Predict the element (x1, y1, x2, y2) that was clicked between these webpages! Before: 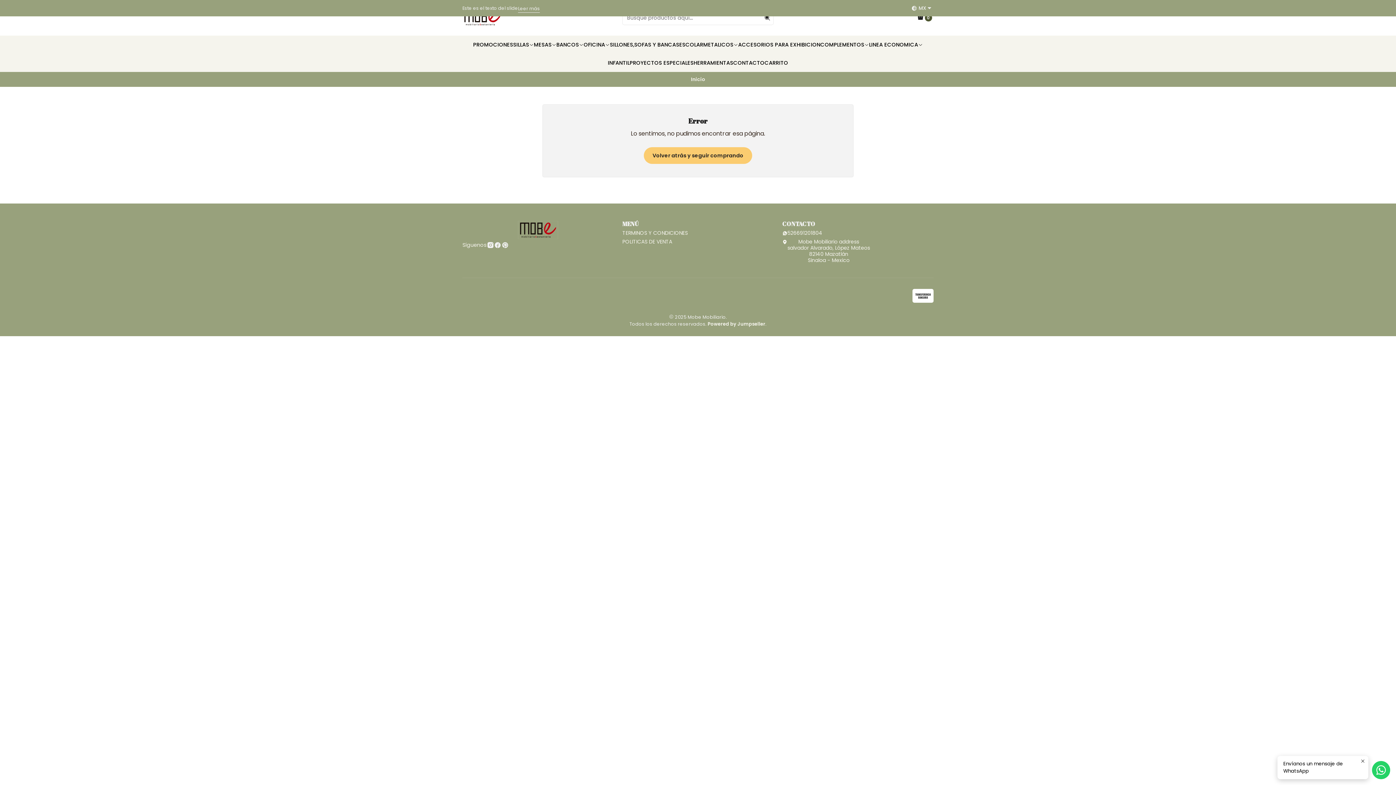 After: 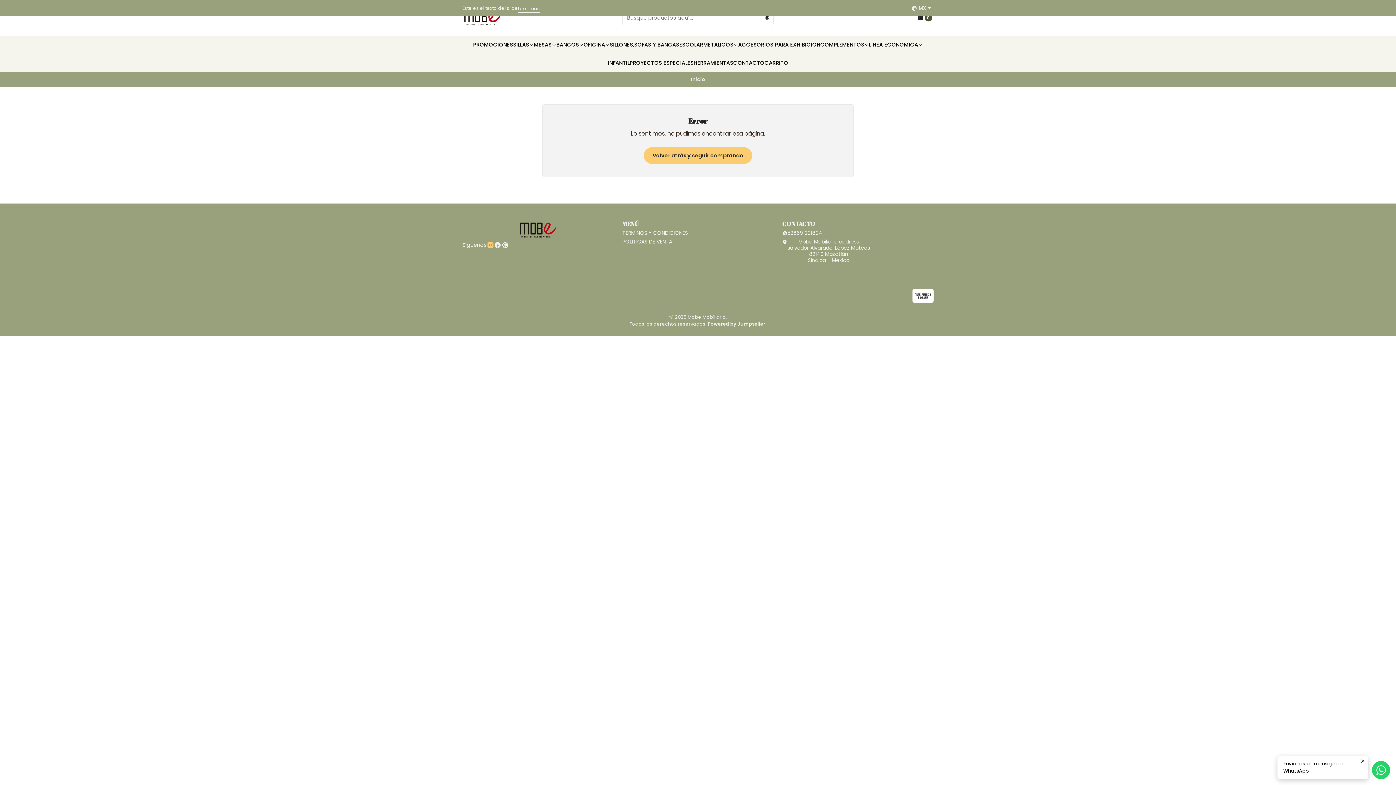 Action: bbox: (486, 241, 494, 248)